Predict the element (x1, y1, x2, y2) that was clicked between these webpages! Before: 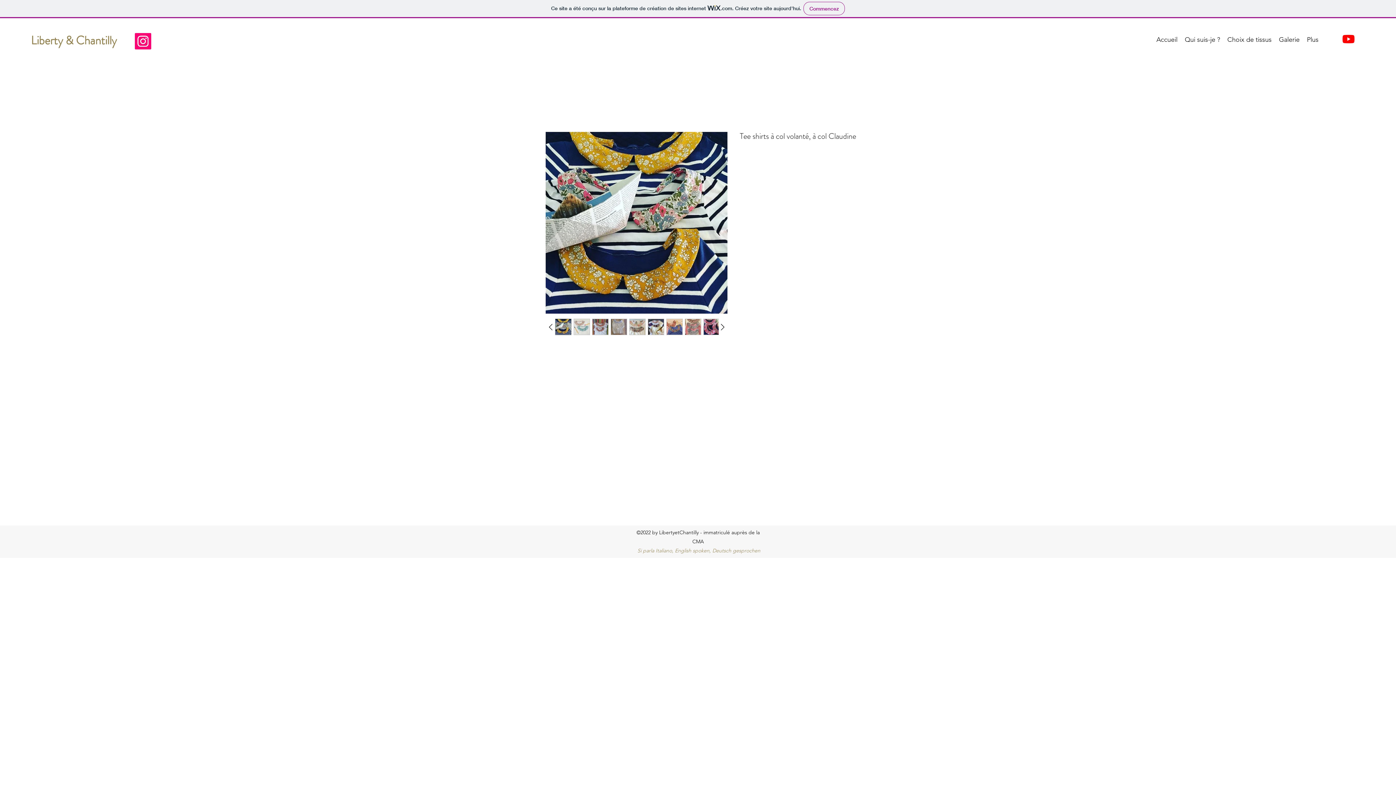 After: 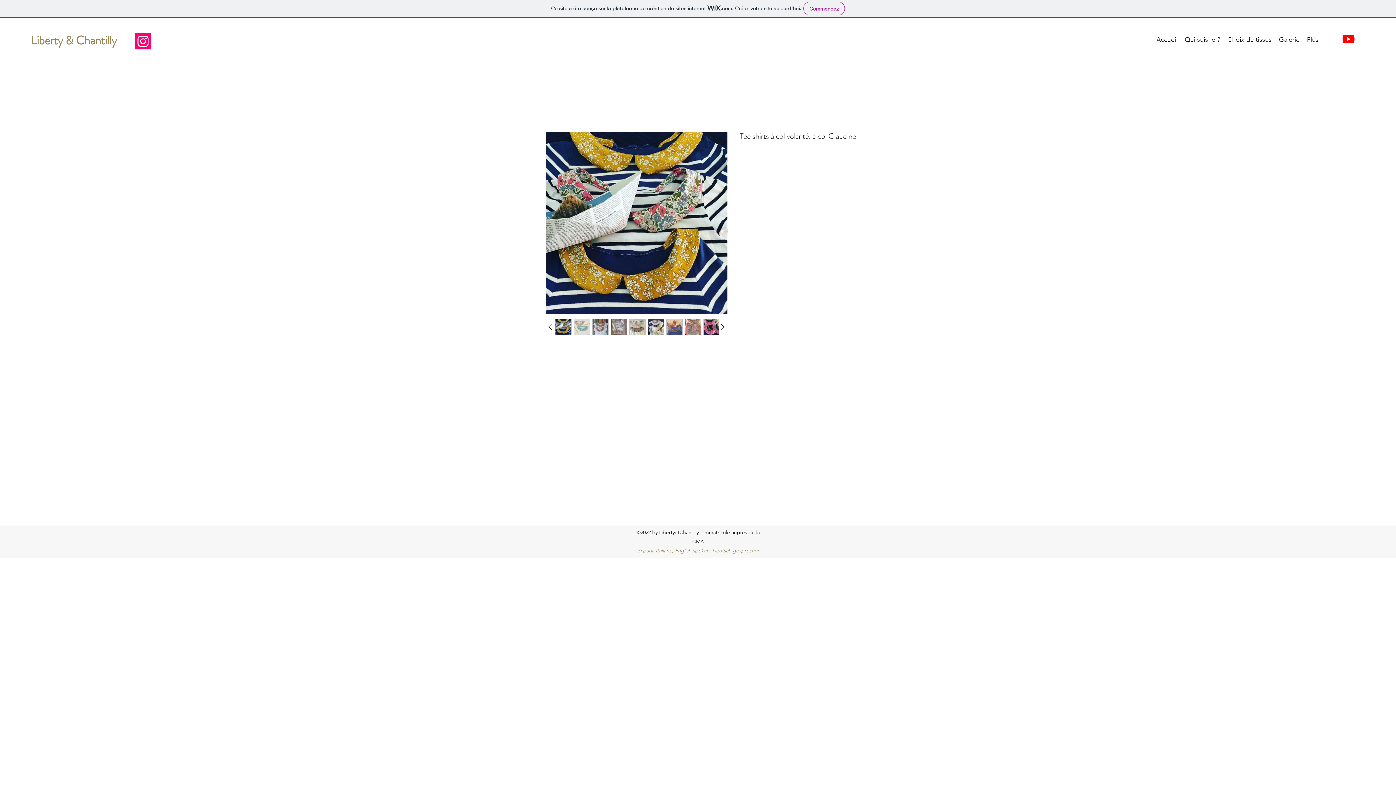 Action: label: Youtube bbox: (1342, 33, 1354, 45)